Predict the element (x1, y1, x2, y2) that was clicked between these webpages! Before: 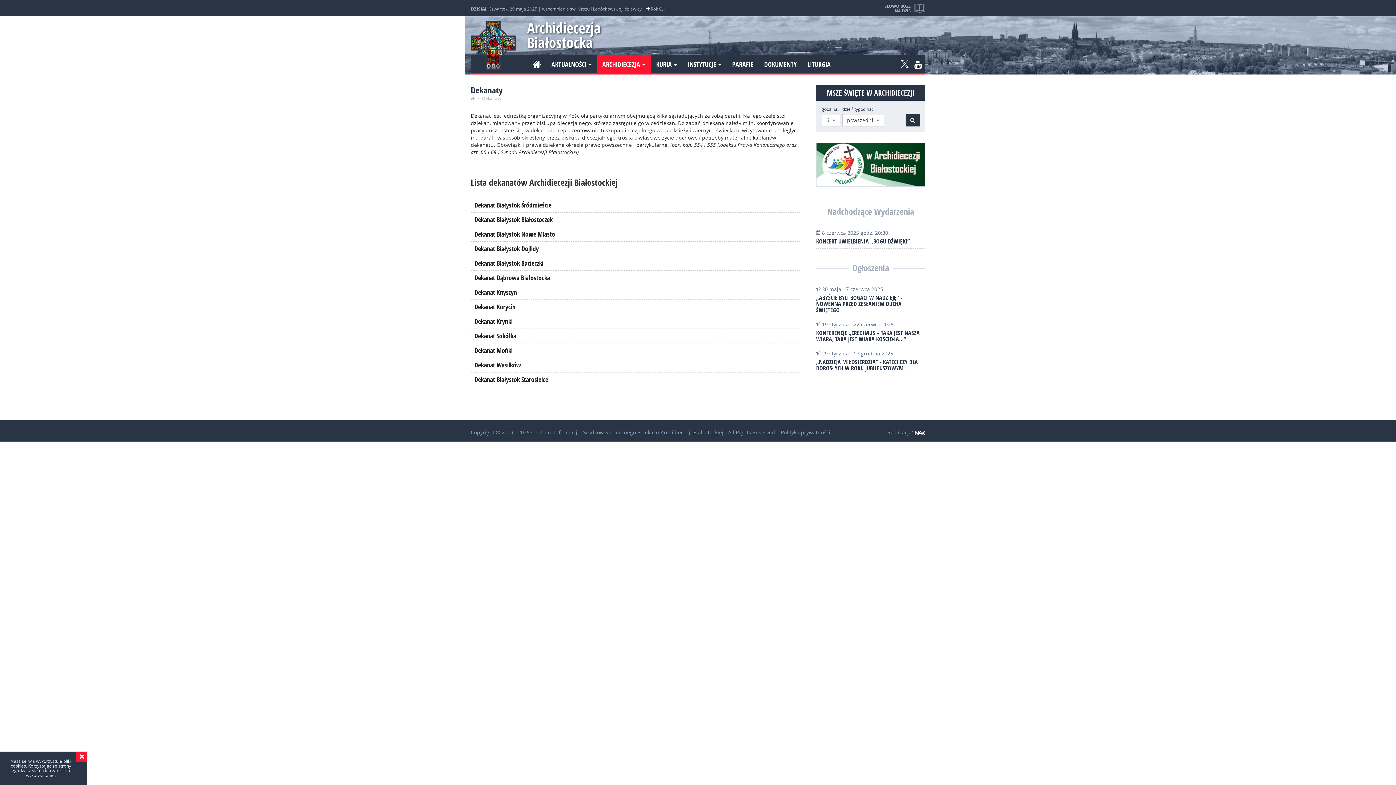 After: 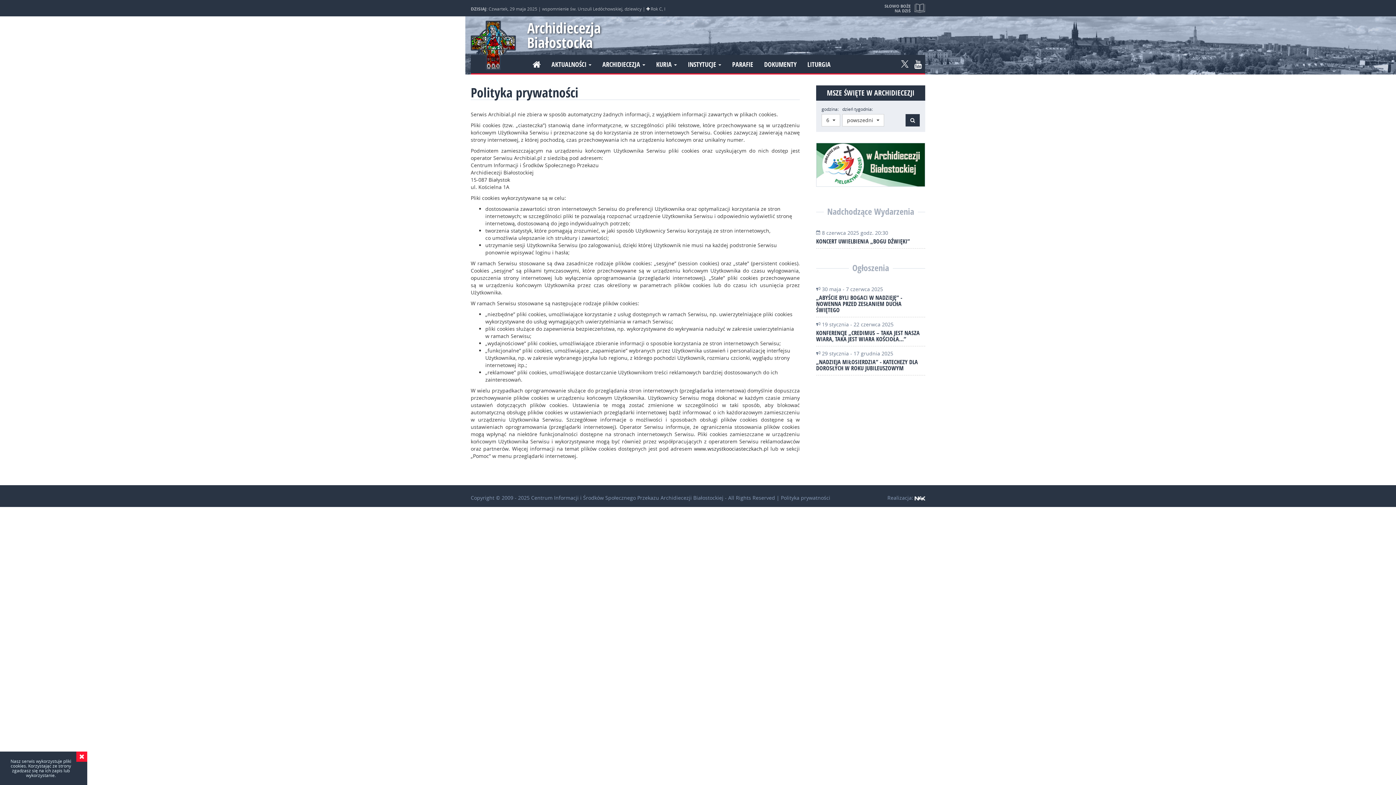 Action: label: Polityka prywatności bbox: (781, 429, 830, 436)